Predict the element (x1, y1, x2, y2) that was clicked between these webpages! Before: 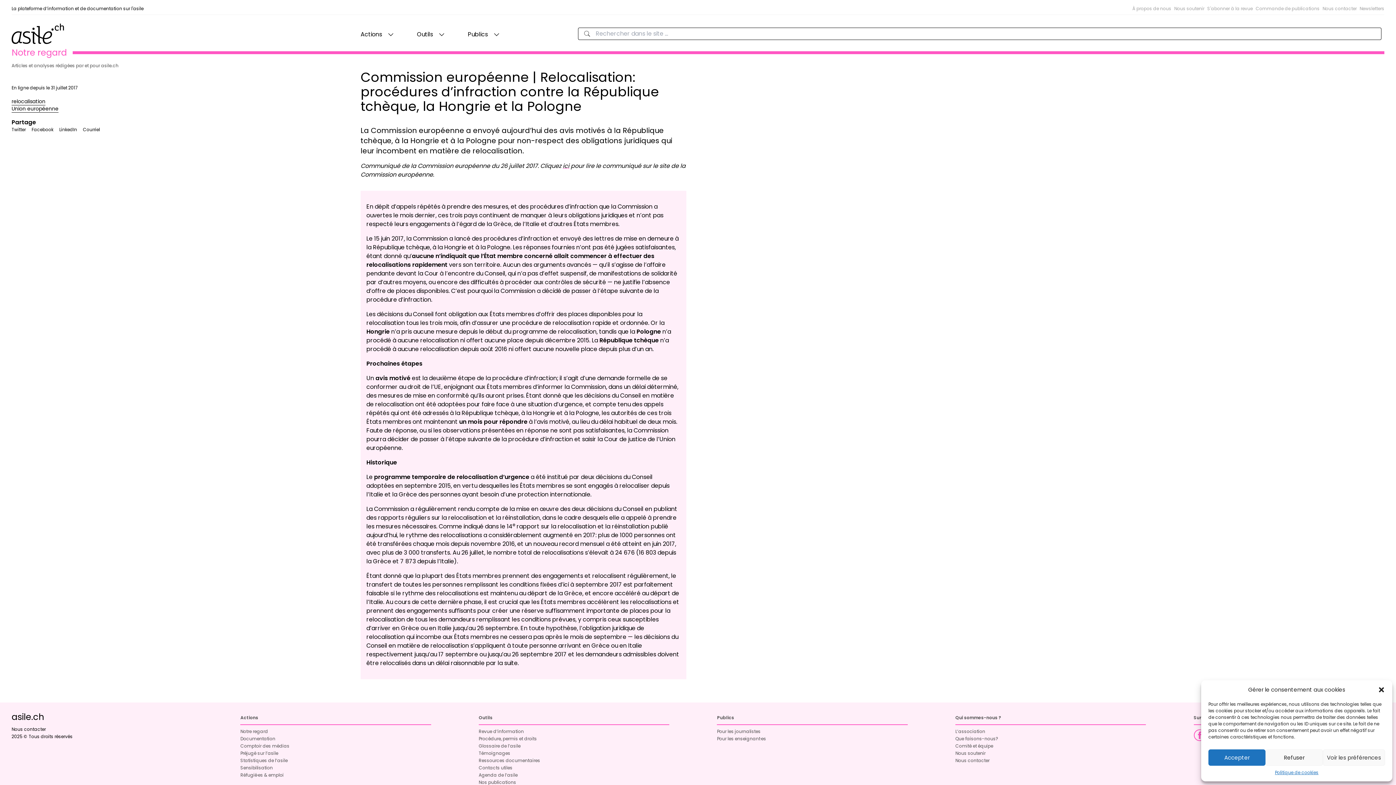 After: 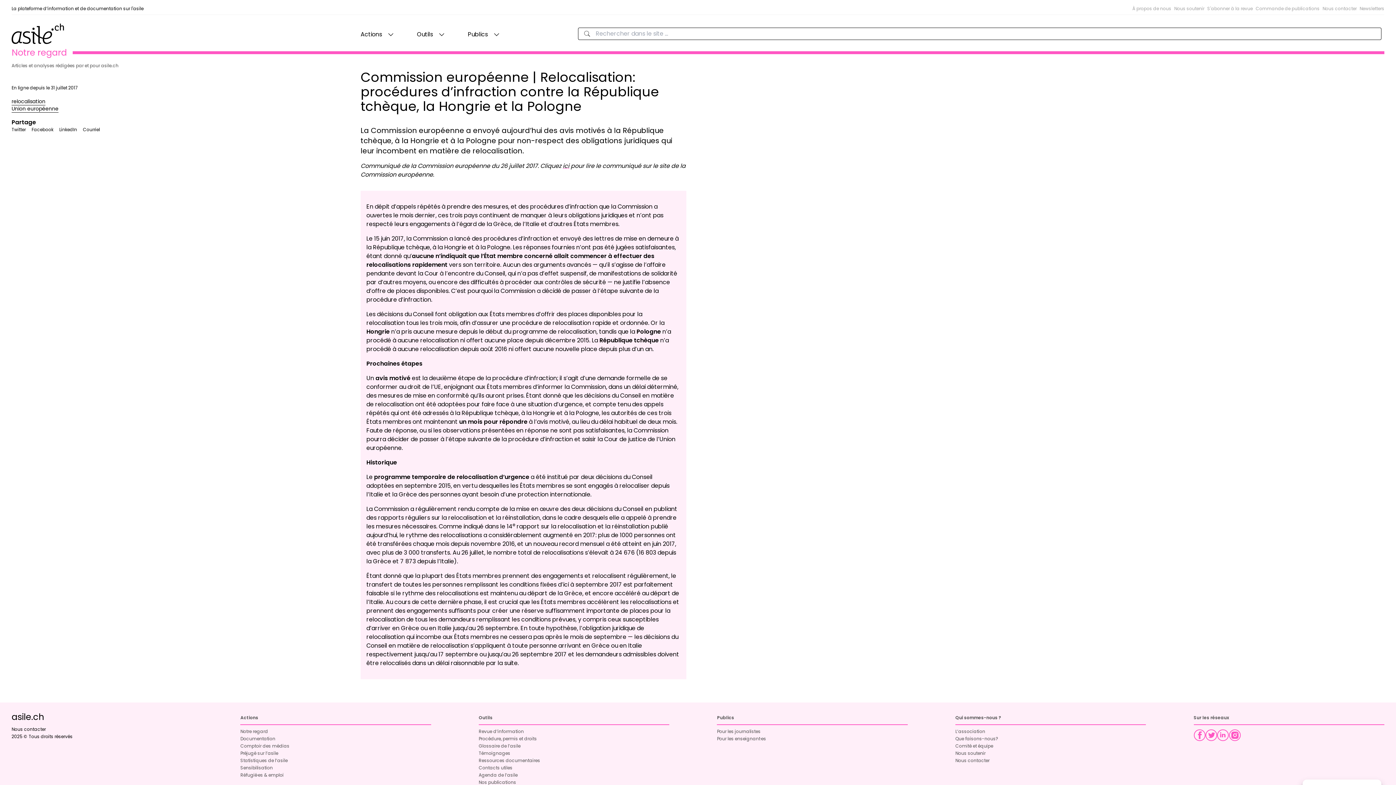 Action: bbox: (1265, 749, 1323, 766) label: Refuser